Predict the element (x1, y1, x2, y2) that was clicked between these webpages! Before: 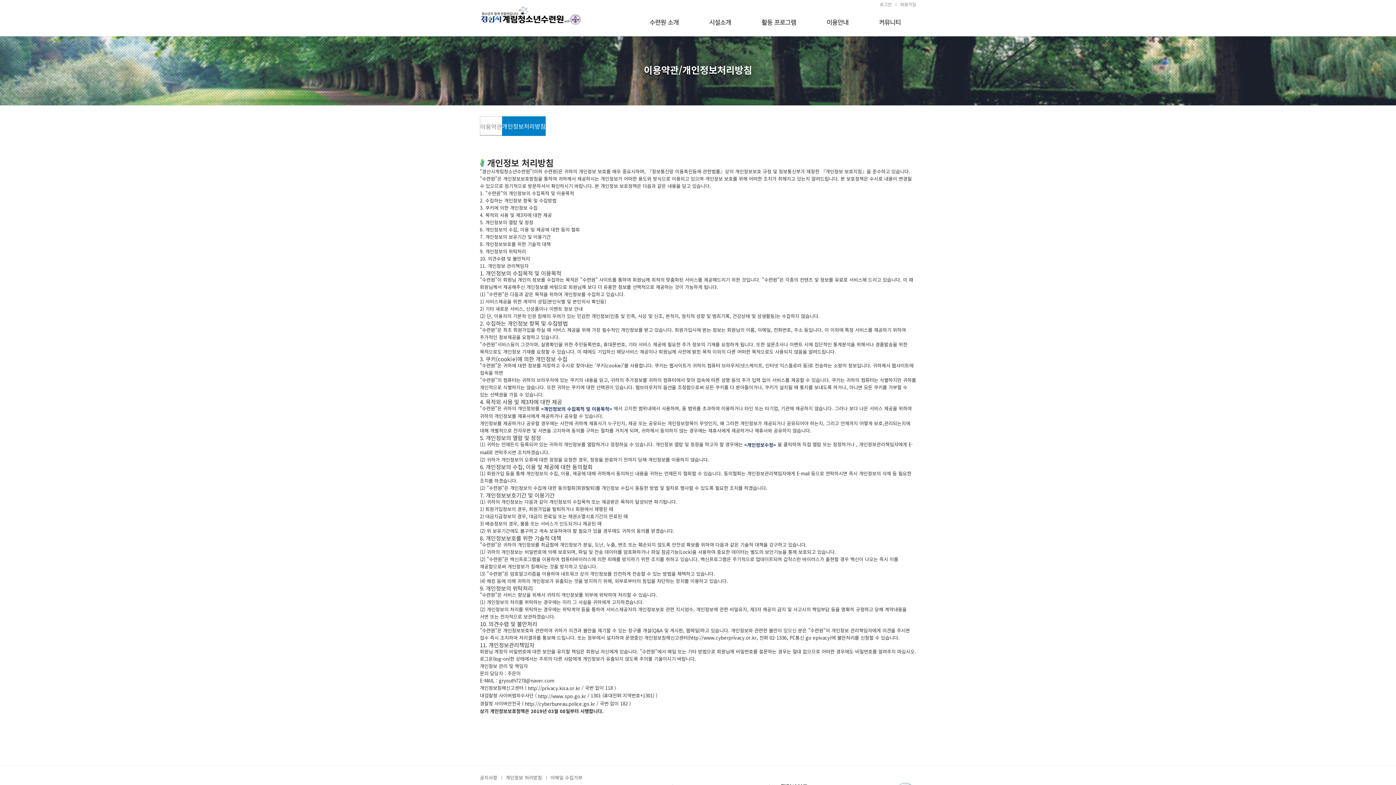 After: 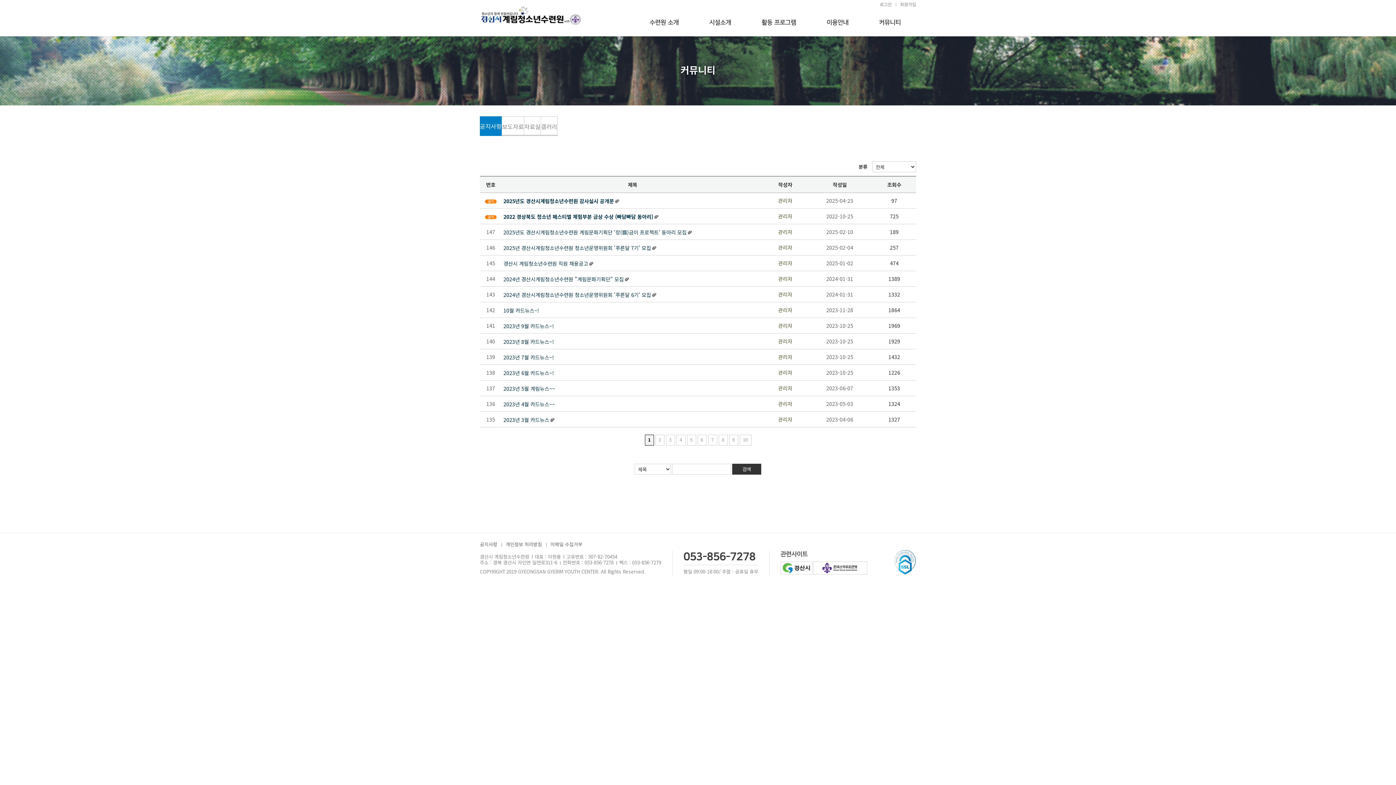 Action: label: 커뮤니티 bbox: (864, 8, 916, 36)